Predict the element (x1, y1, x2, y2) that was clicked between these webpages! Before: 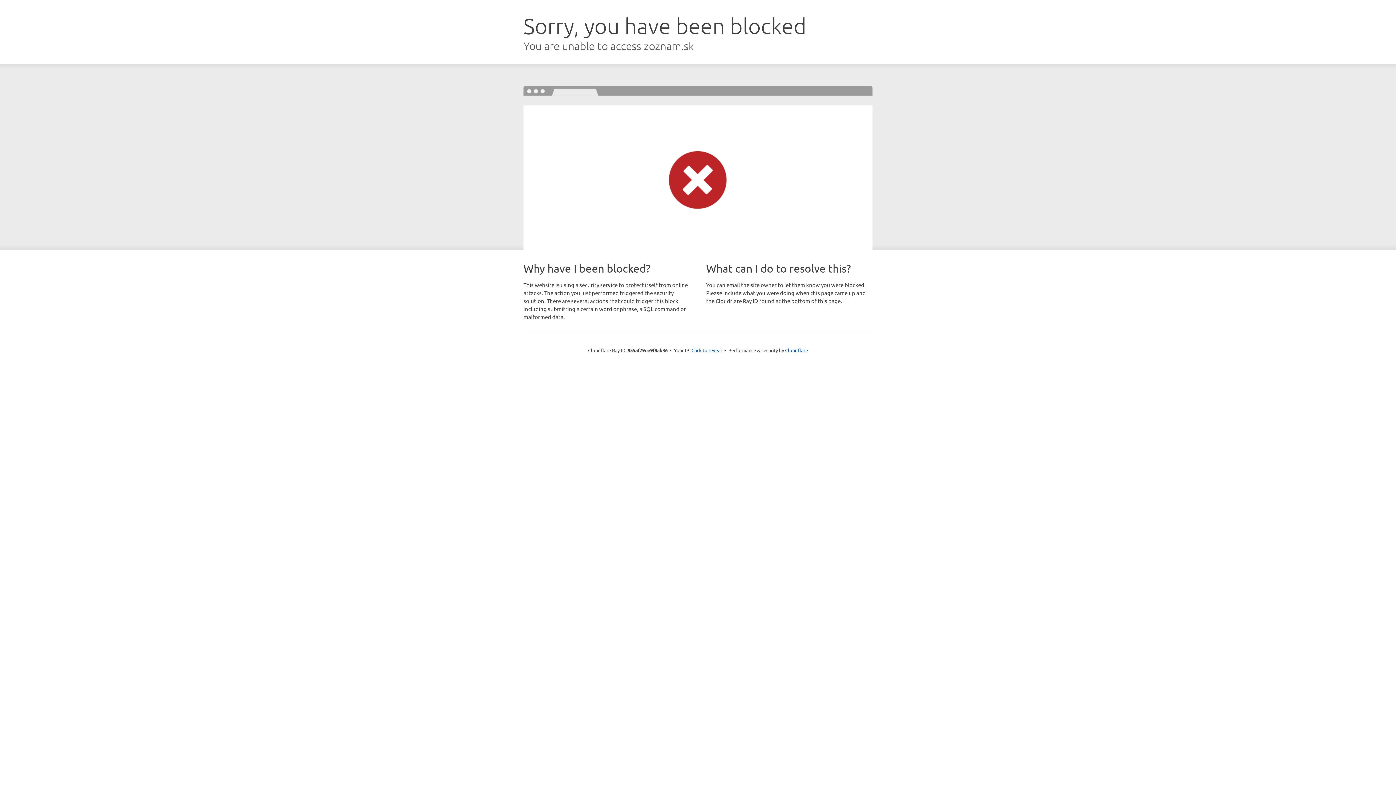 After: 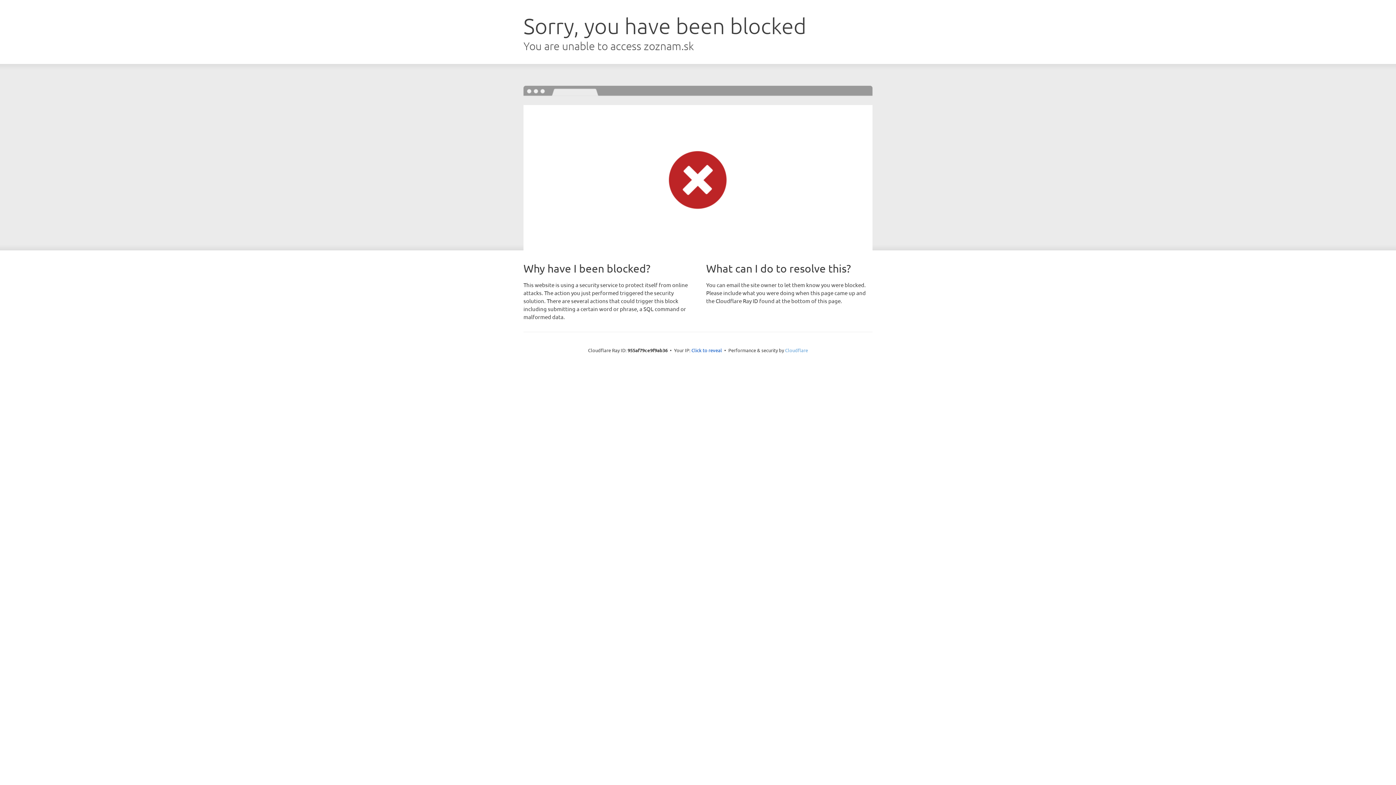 Action: bbox: (785, 347, 808, 353) label: Cloudflare